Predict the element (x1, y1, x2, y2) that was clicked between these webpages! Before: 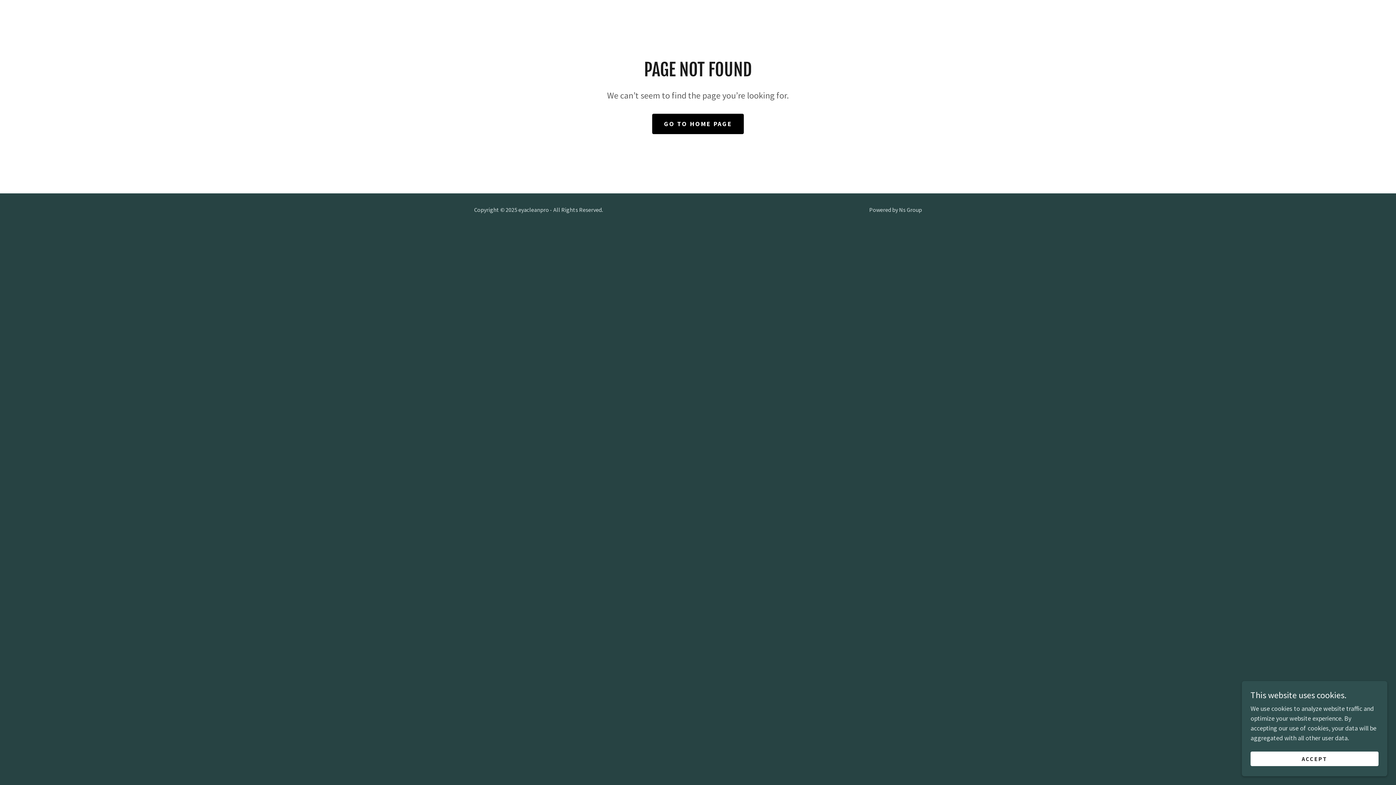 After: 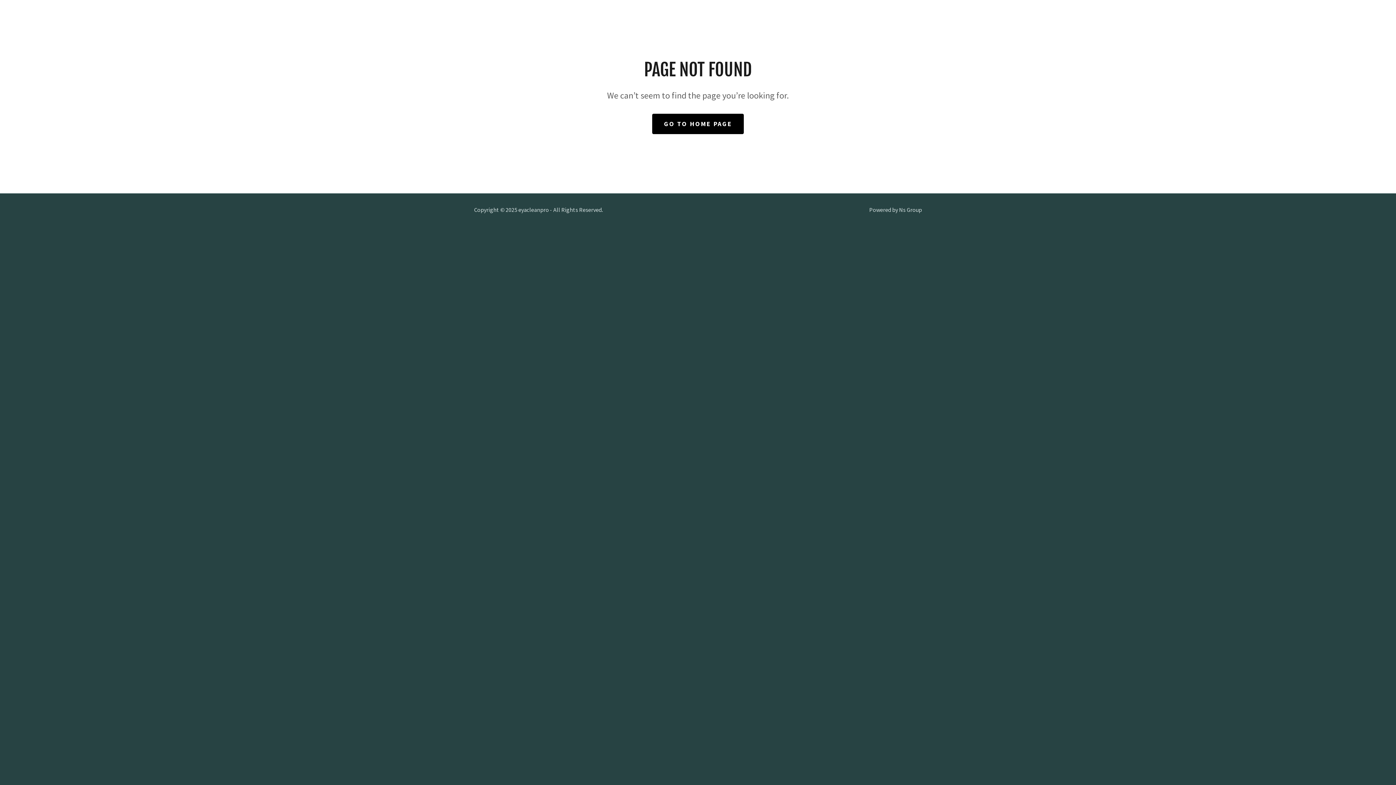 Action: bbox: (1250, 752, 1378, 766) label: ACCEPT